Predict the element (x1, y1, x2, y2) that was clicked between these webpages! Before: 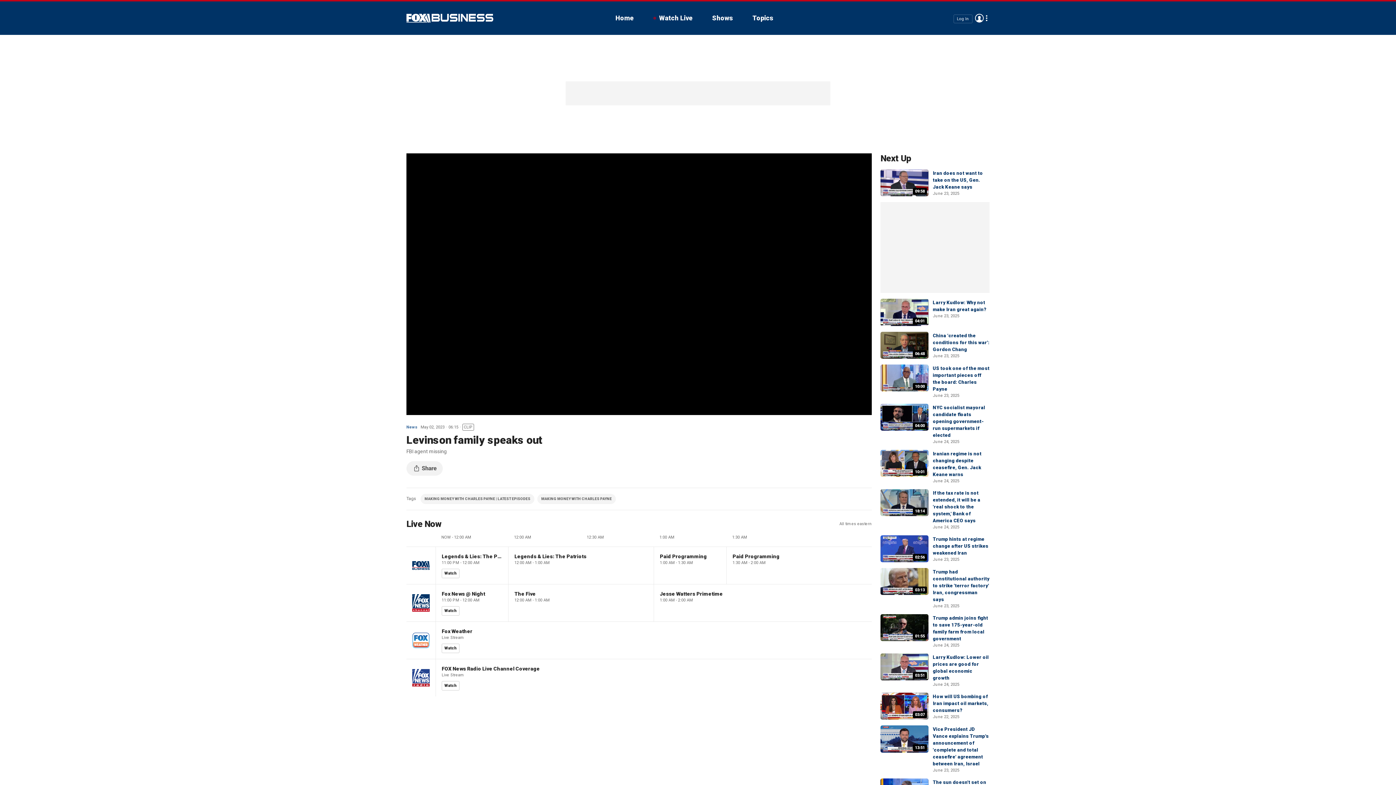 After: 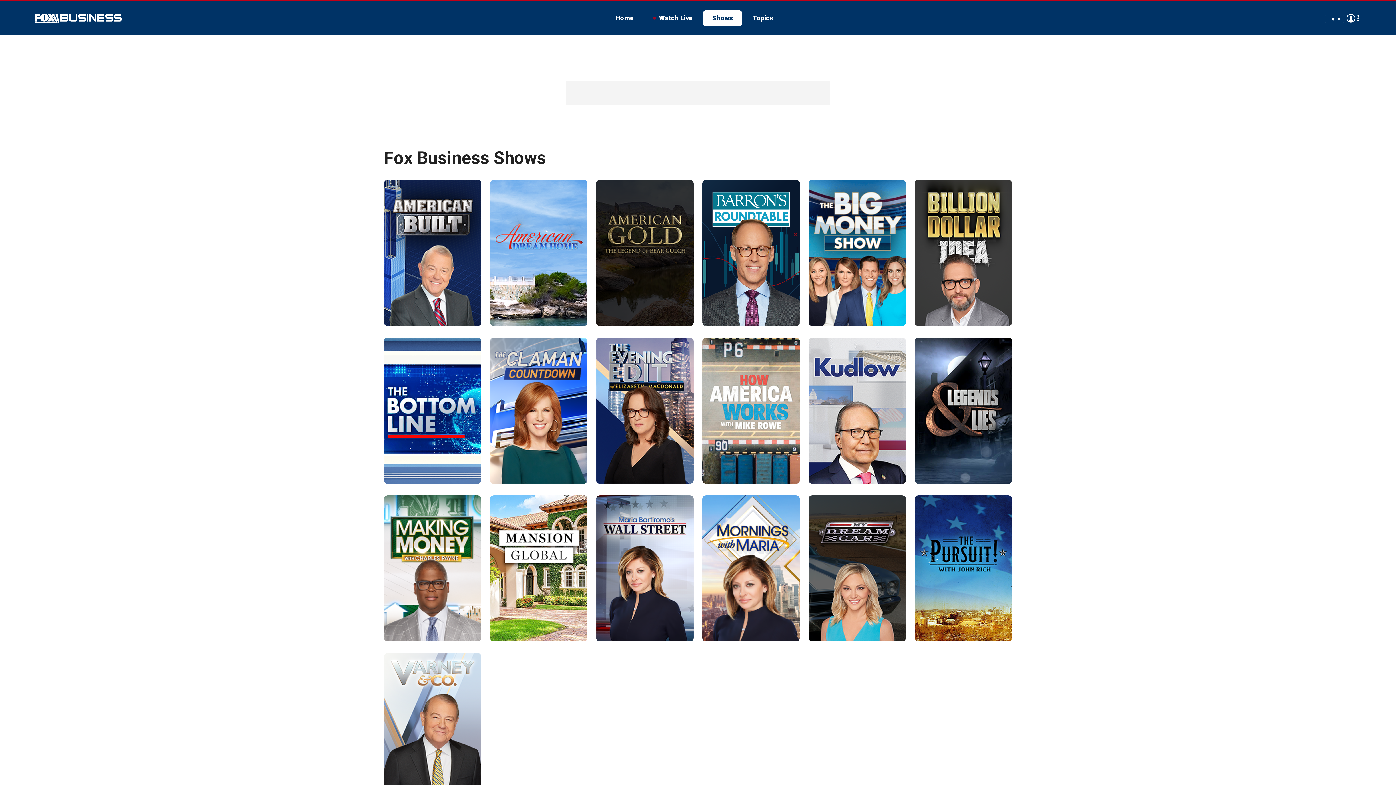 Action: label: Shows bbox: (703, 10, 742, 26)